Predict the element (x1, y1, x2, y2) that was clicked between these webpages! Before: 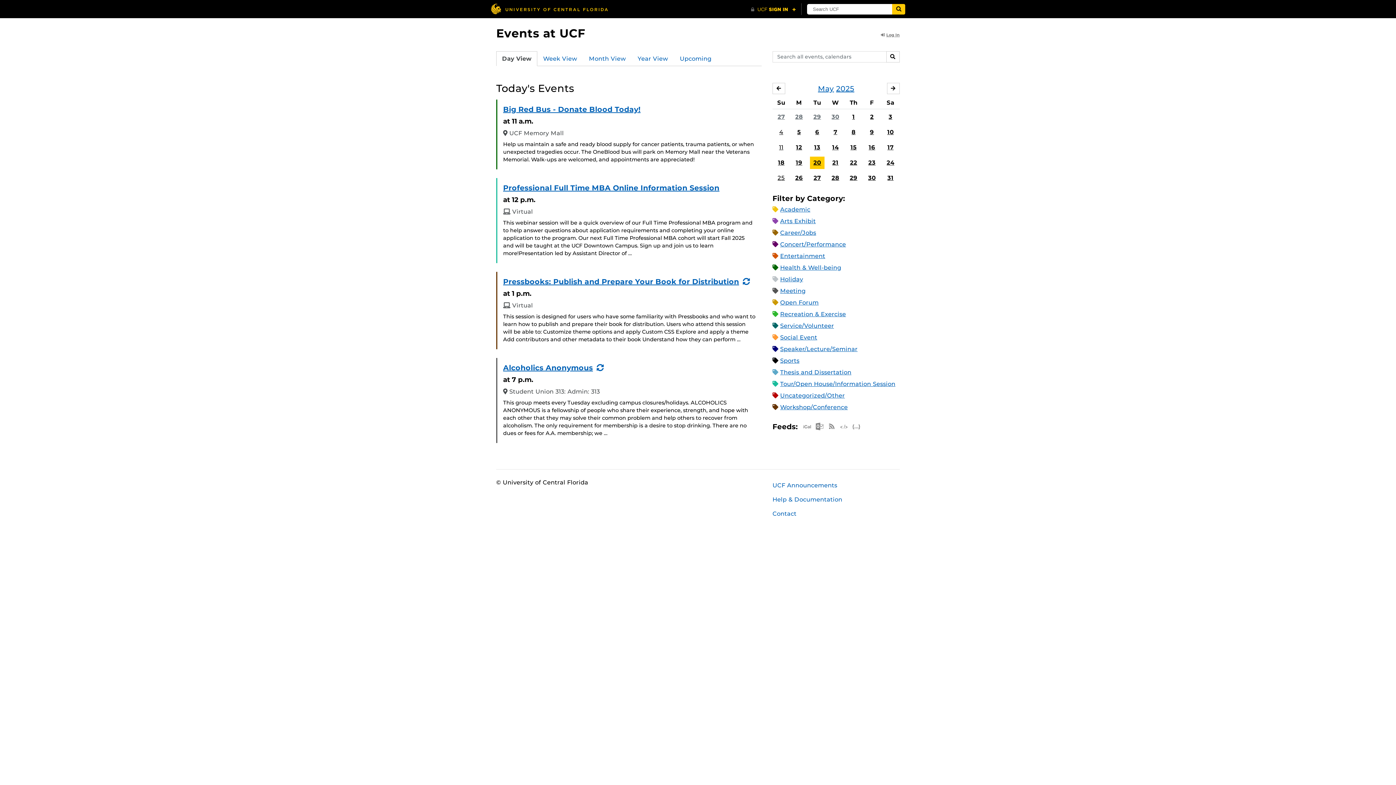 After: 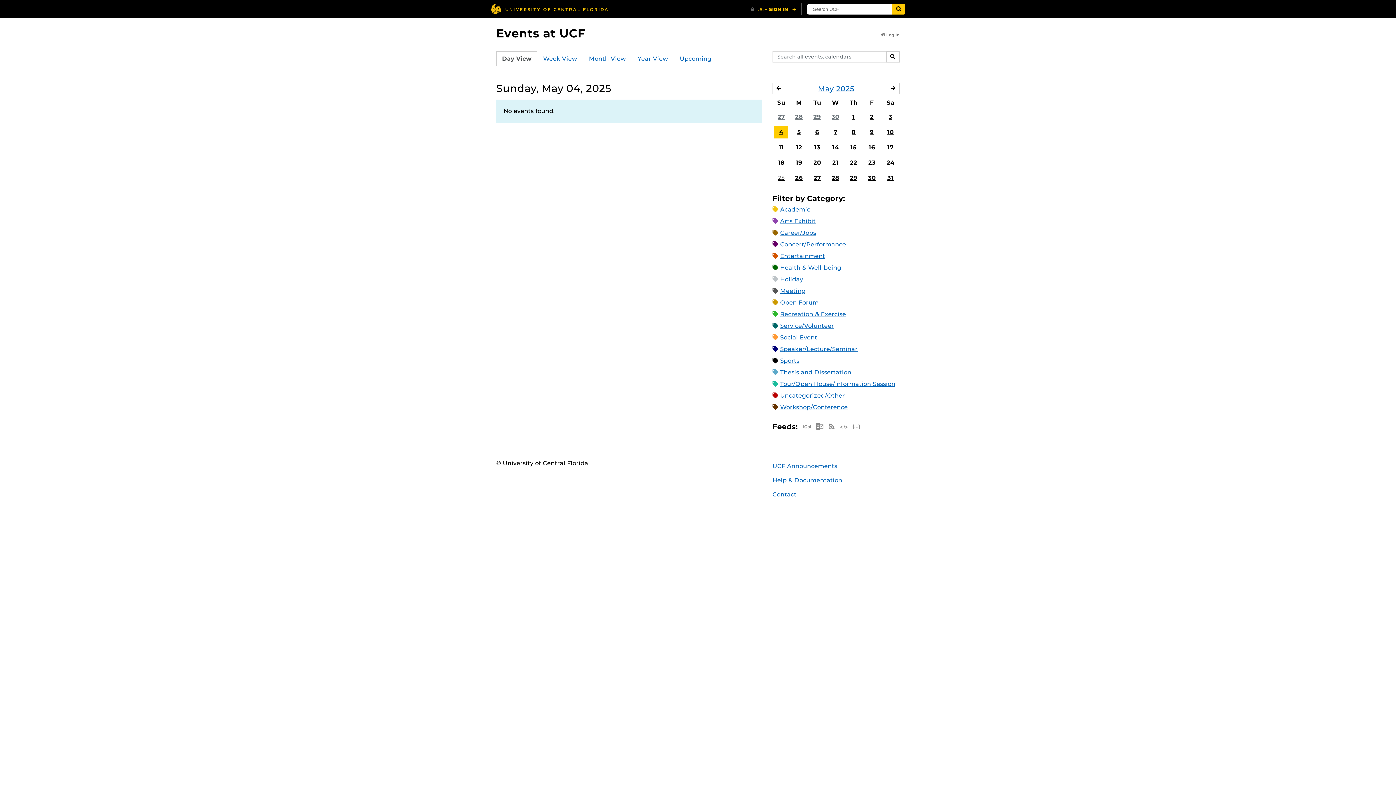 Action: bbox: (774, 126, 788, 138) label: 4